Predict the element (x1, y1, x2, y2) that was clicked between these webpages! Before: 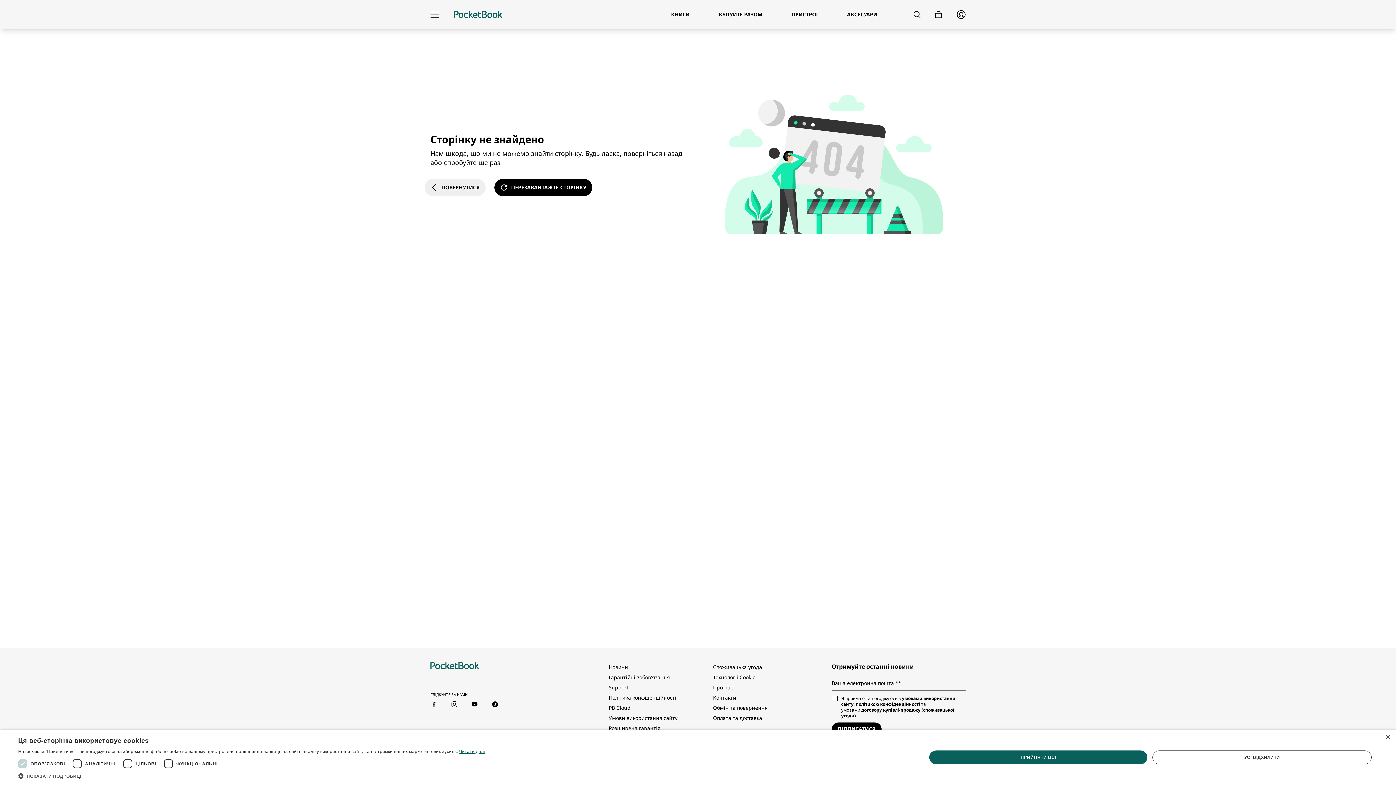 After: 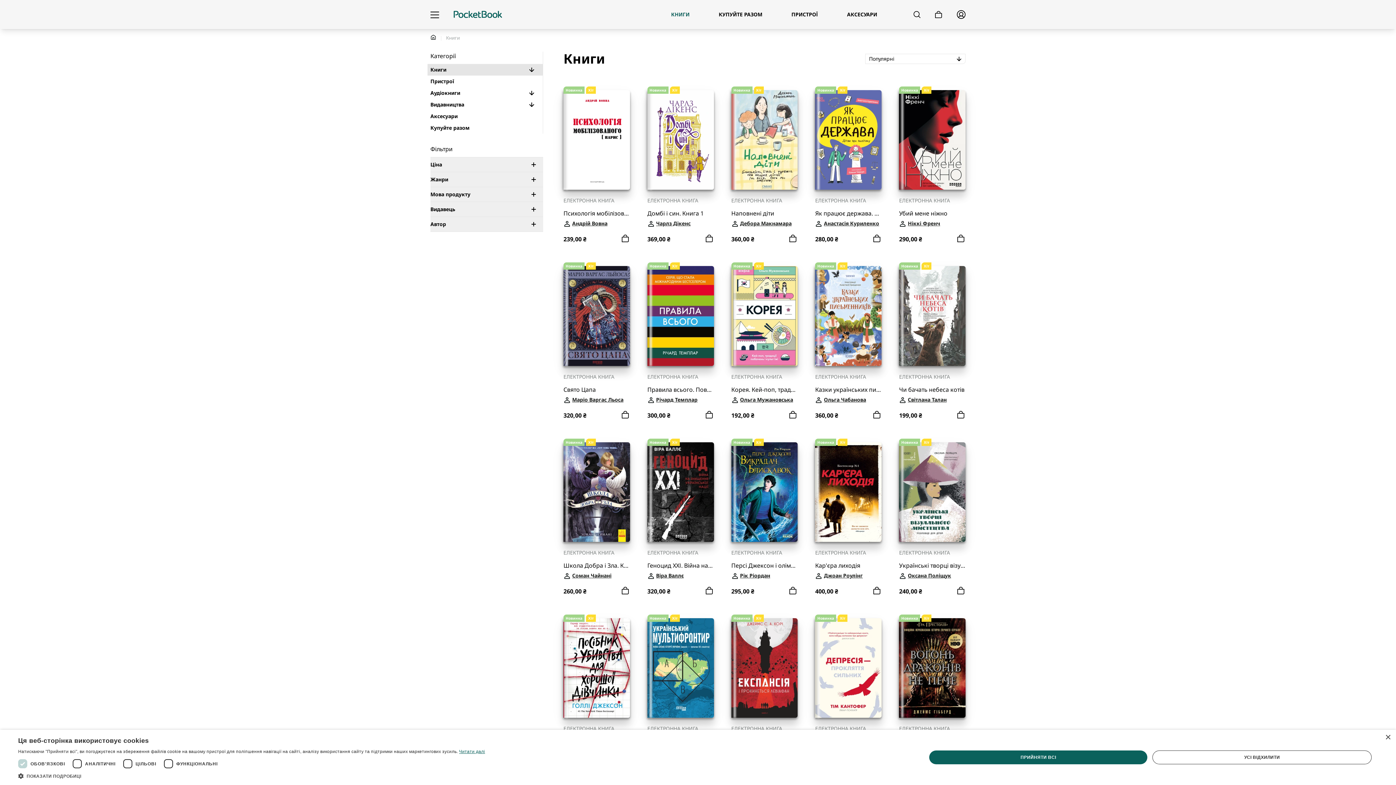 Action: label: КНИГИ bbox: (671, 10, 689, 18)